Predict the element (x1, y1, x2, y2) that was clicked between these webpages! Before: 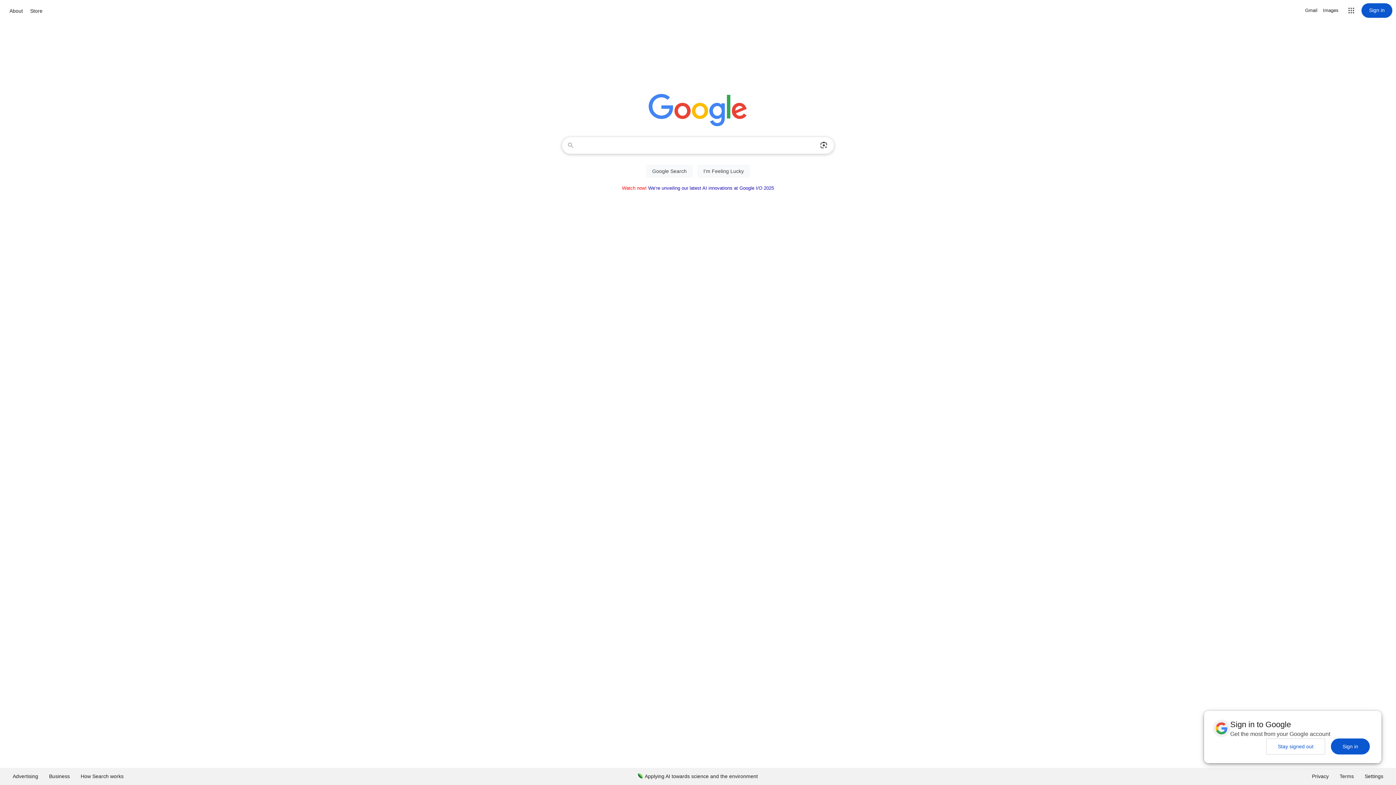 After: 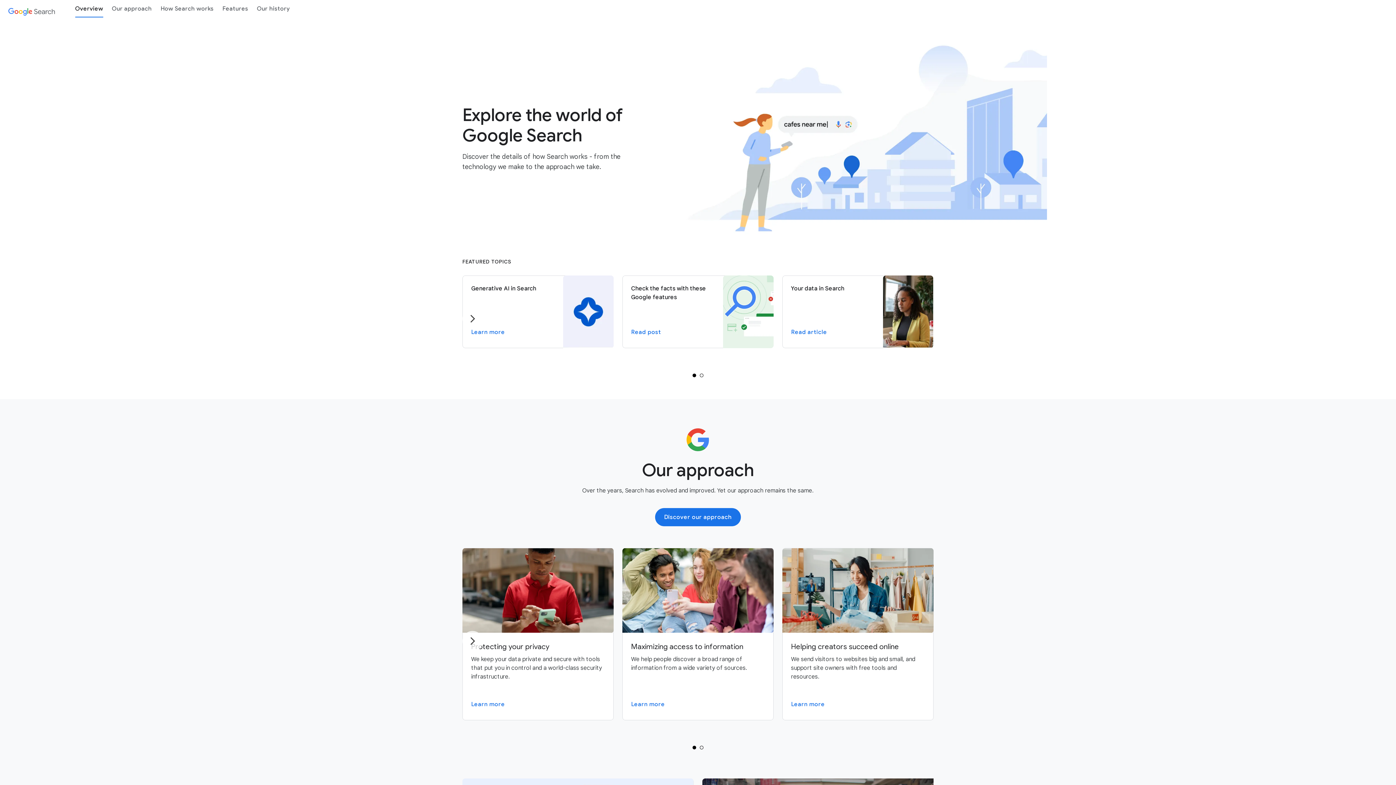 Action: bbox: (75, 768, 129, 785) label: How Search works